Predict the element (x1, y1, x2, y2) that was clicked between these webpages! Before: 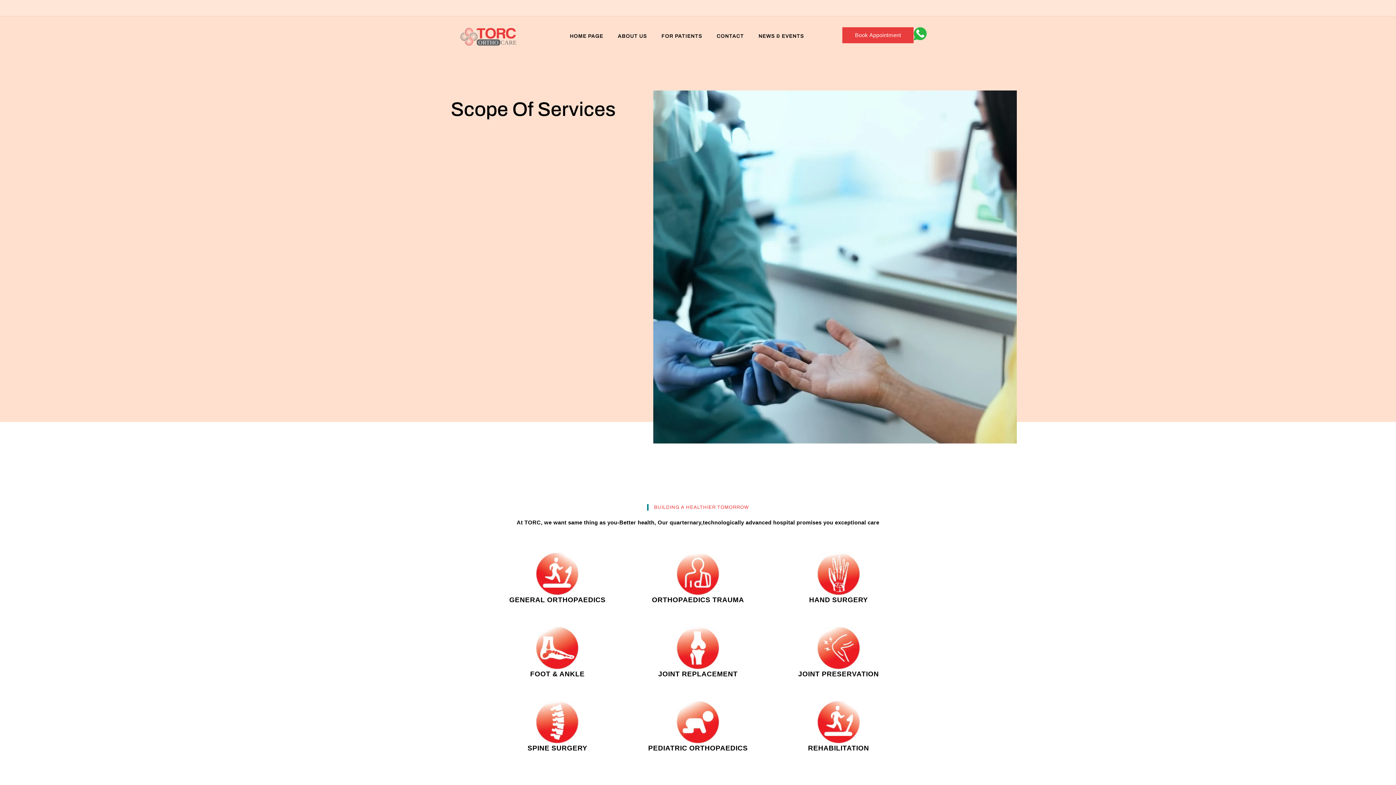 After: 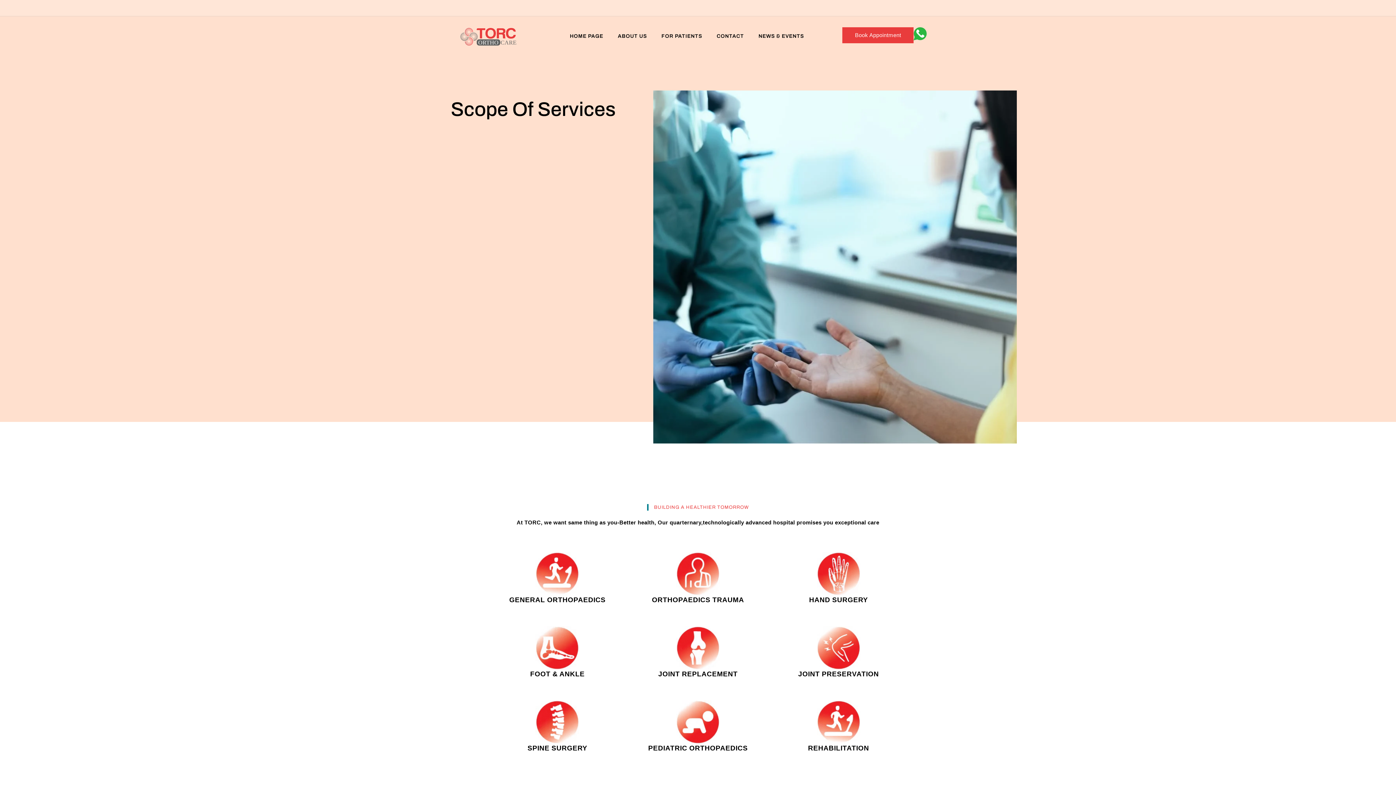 Action: bbox: (913, 27, 927, 40)